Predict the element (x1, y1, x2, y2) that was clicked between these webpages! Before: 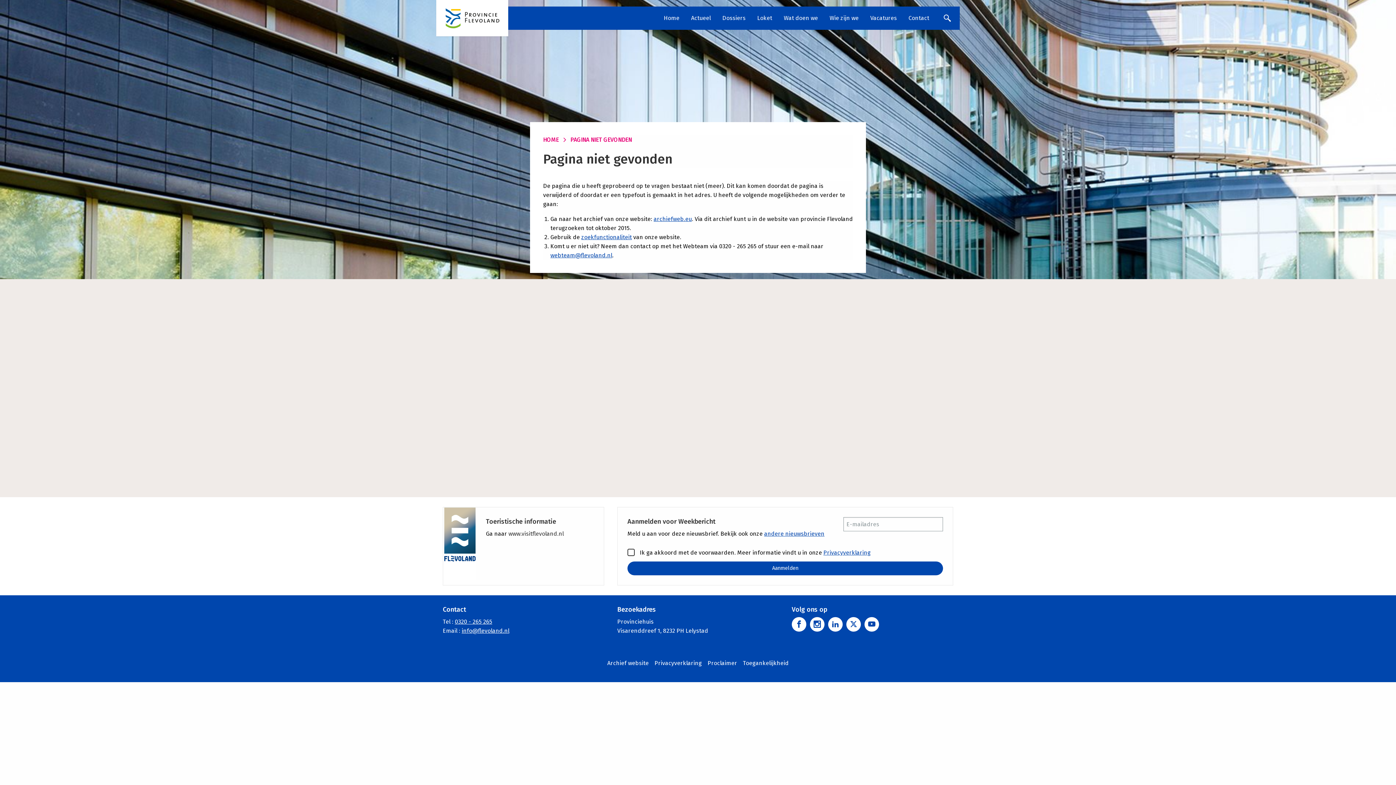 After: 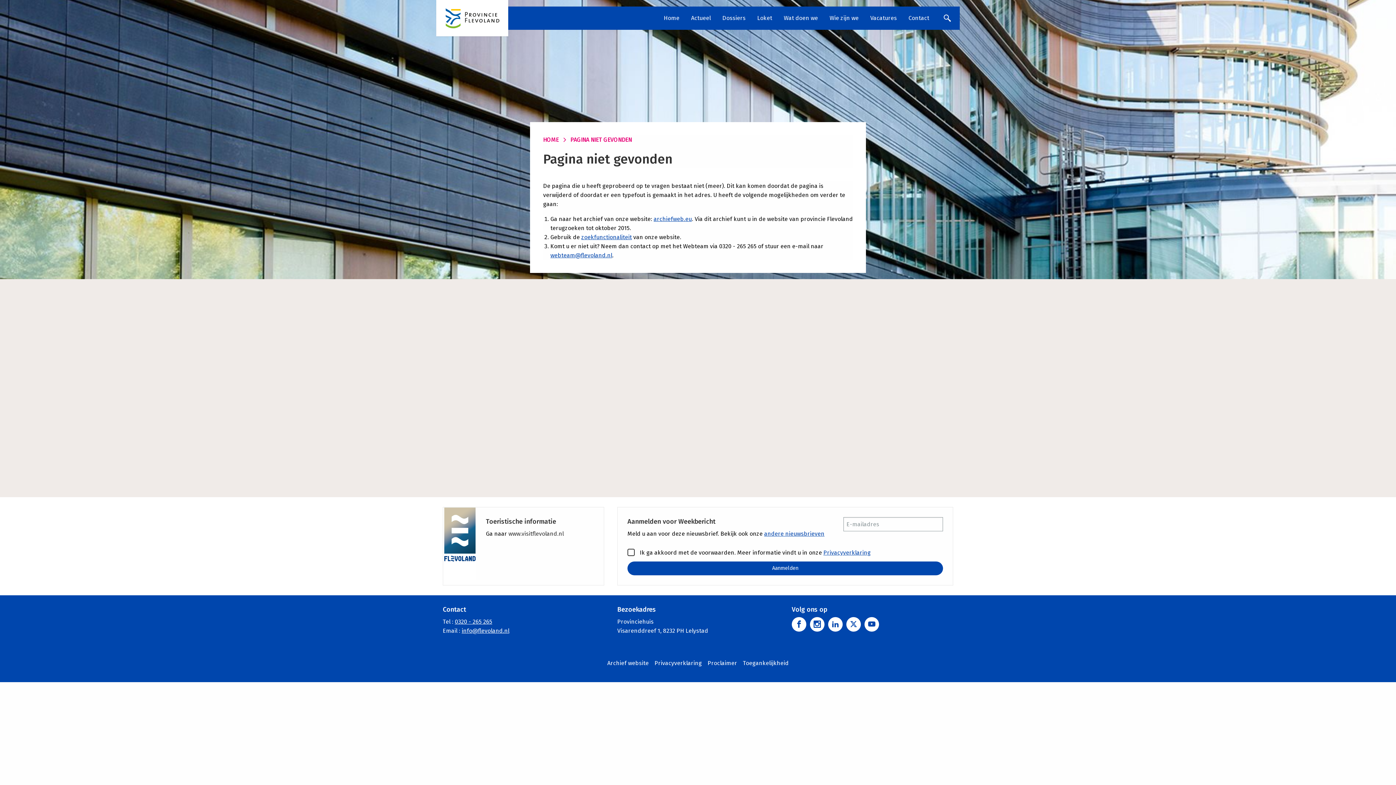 Action: label: info@flevoland.nl bbox: (461, 627, 509, 634)